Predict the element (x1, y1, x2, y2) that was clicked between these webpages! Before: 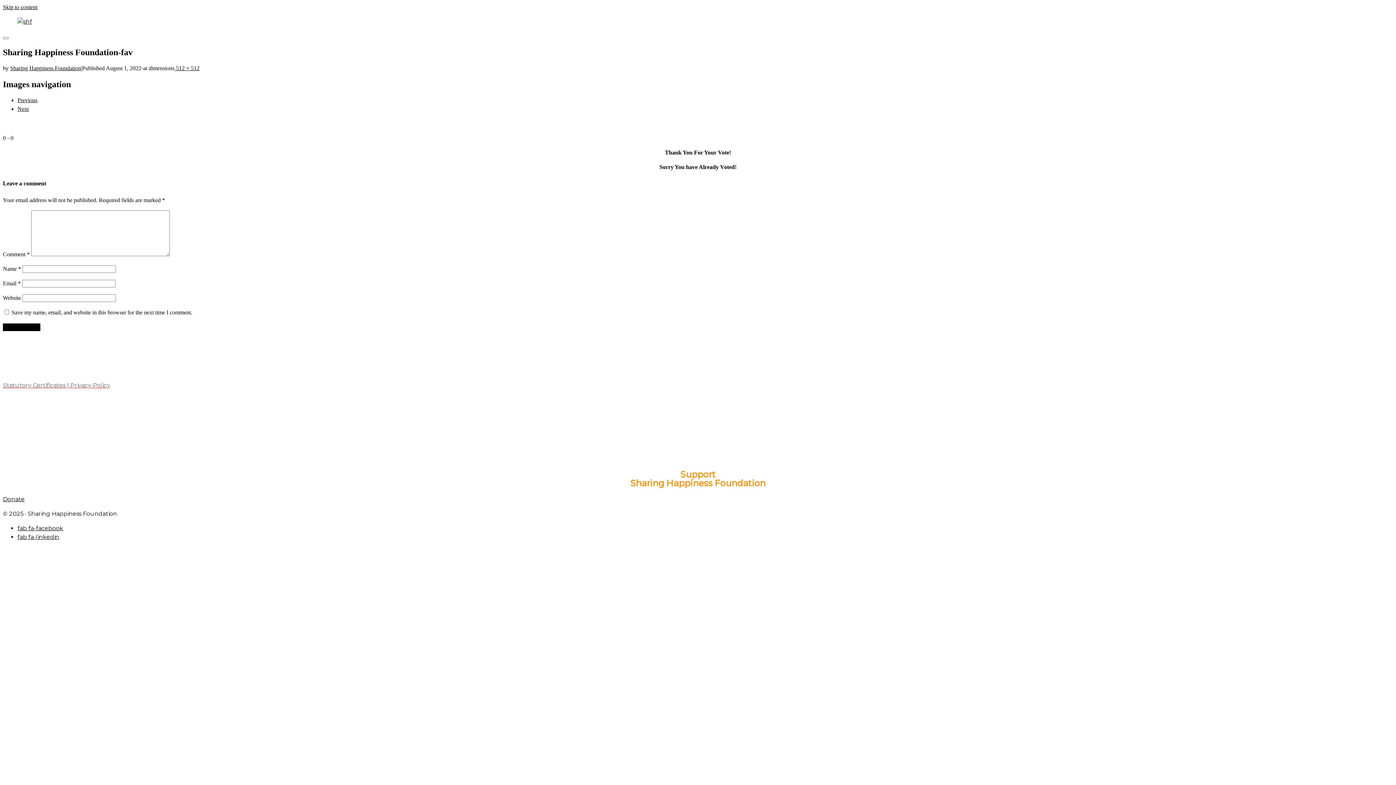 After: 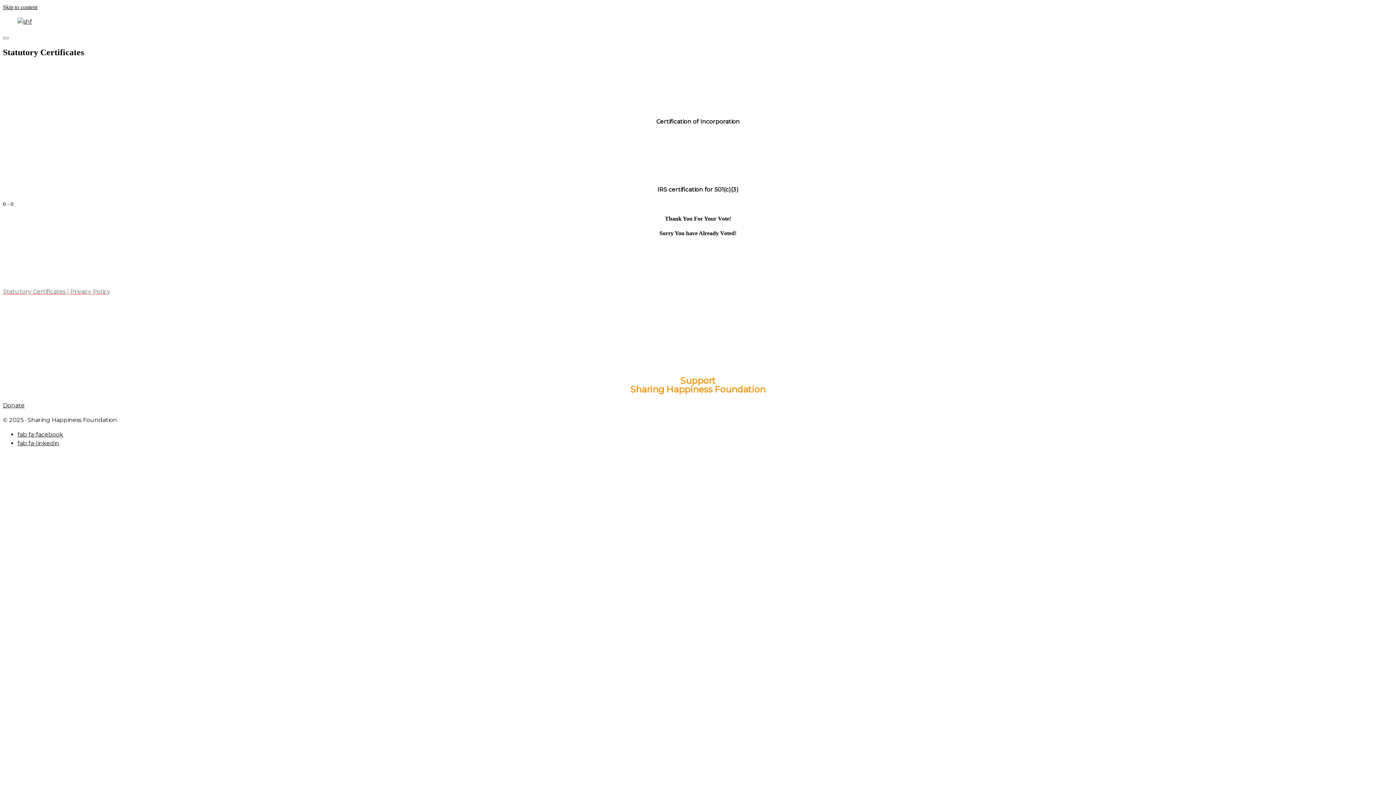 Action: label: Statutory Certificates |  bbox: (2, 382, 70, 389)